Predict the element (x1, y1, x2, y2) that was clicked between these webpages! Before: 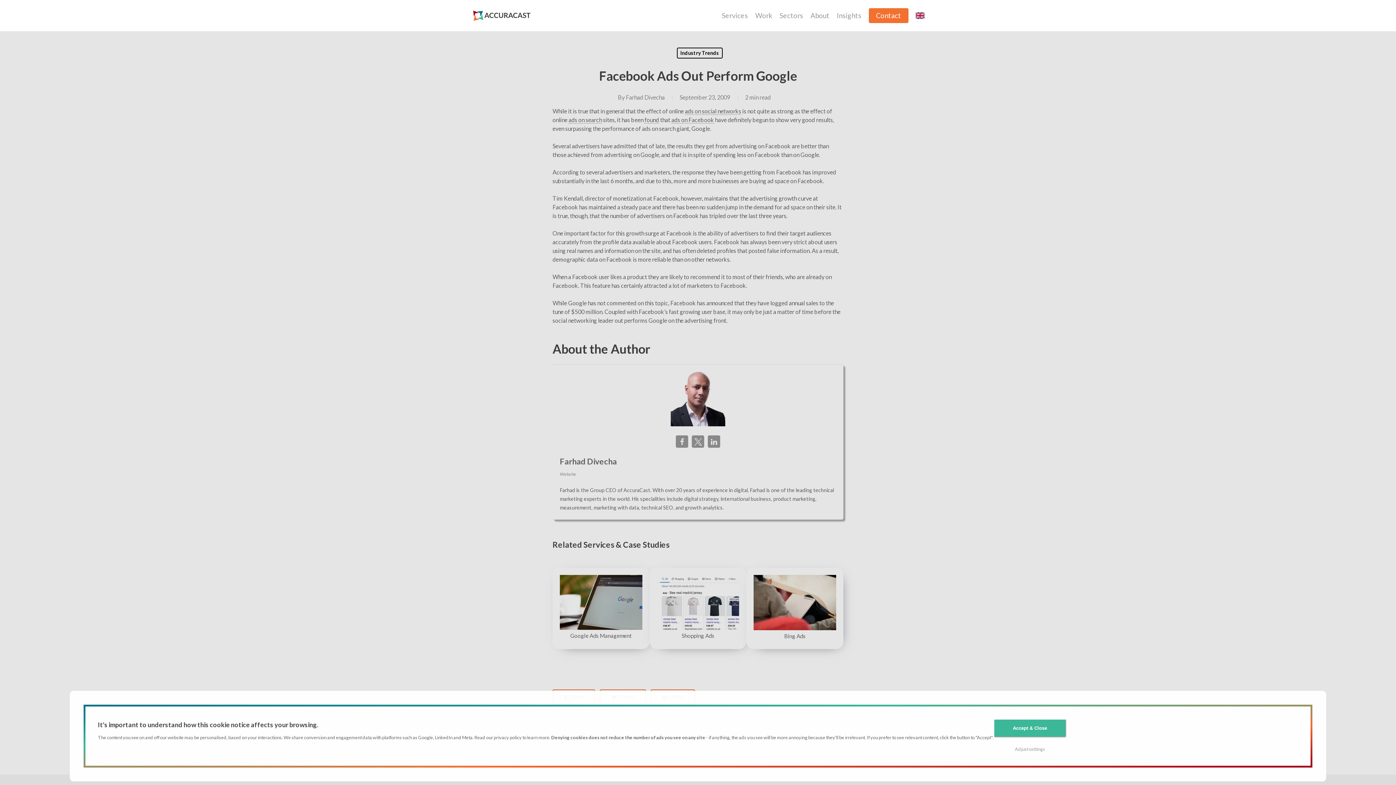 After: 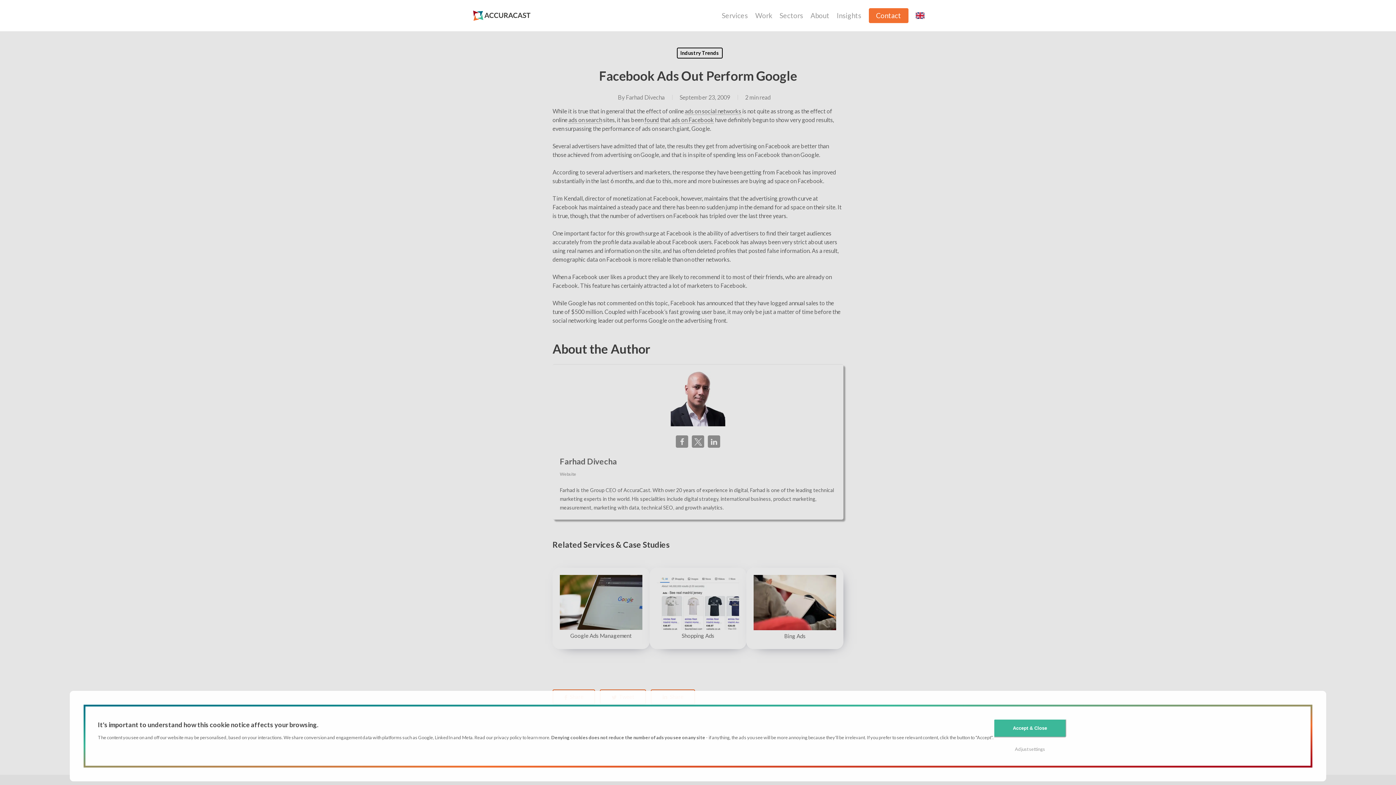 Action: bbox: (1015, 746, 1045, 752) label: Adjust settings